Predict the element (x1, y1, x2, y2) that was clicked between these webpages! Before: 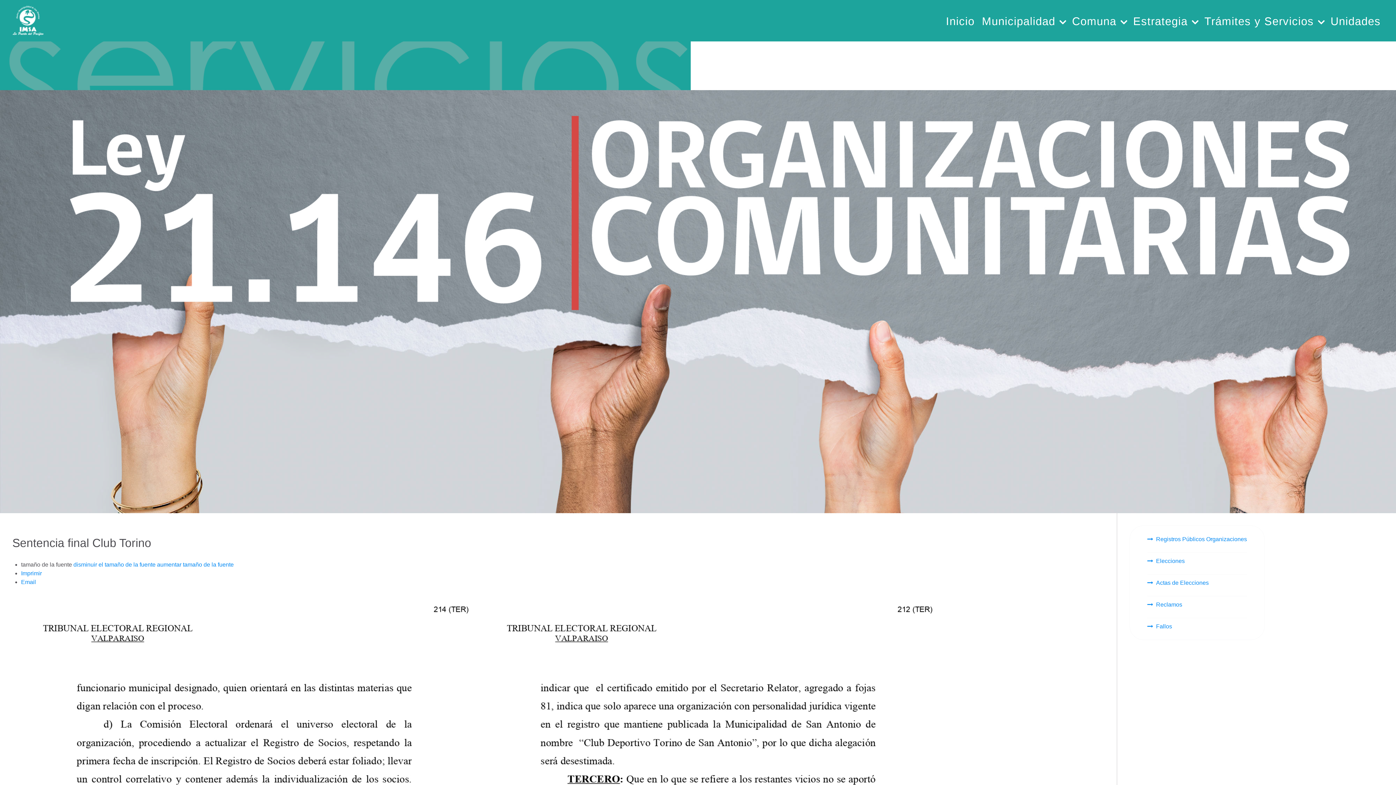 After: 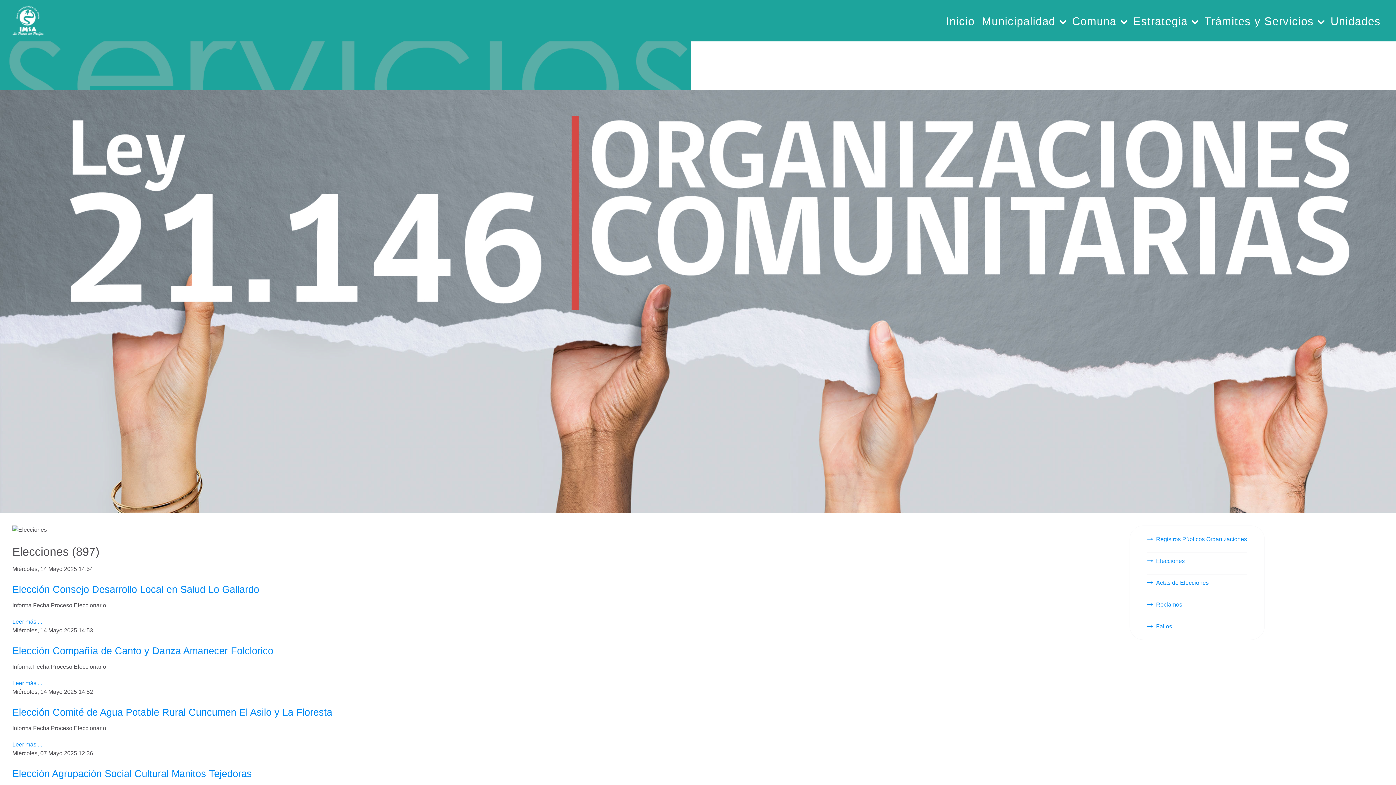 Action: label: Elecciones bbox: (1147, 556, 1185, 565)